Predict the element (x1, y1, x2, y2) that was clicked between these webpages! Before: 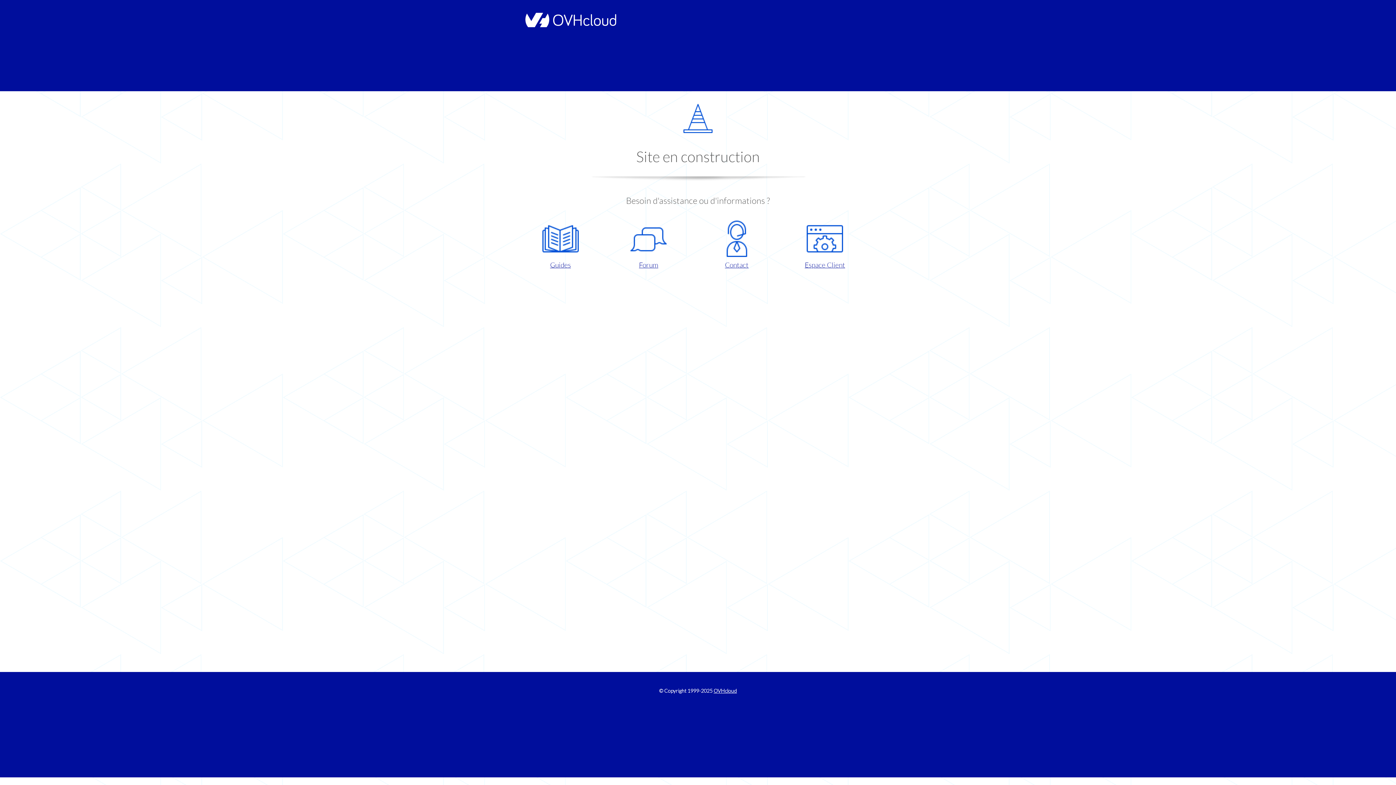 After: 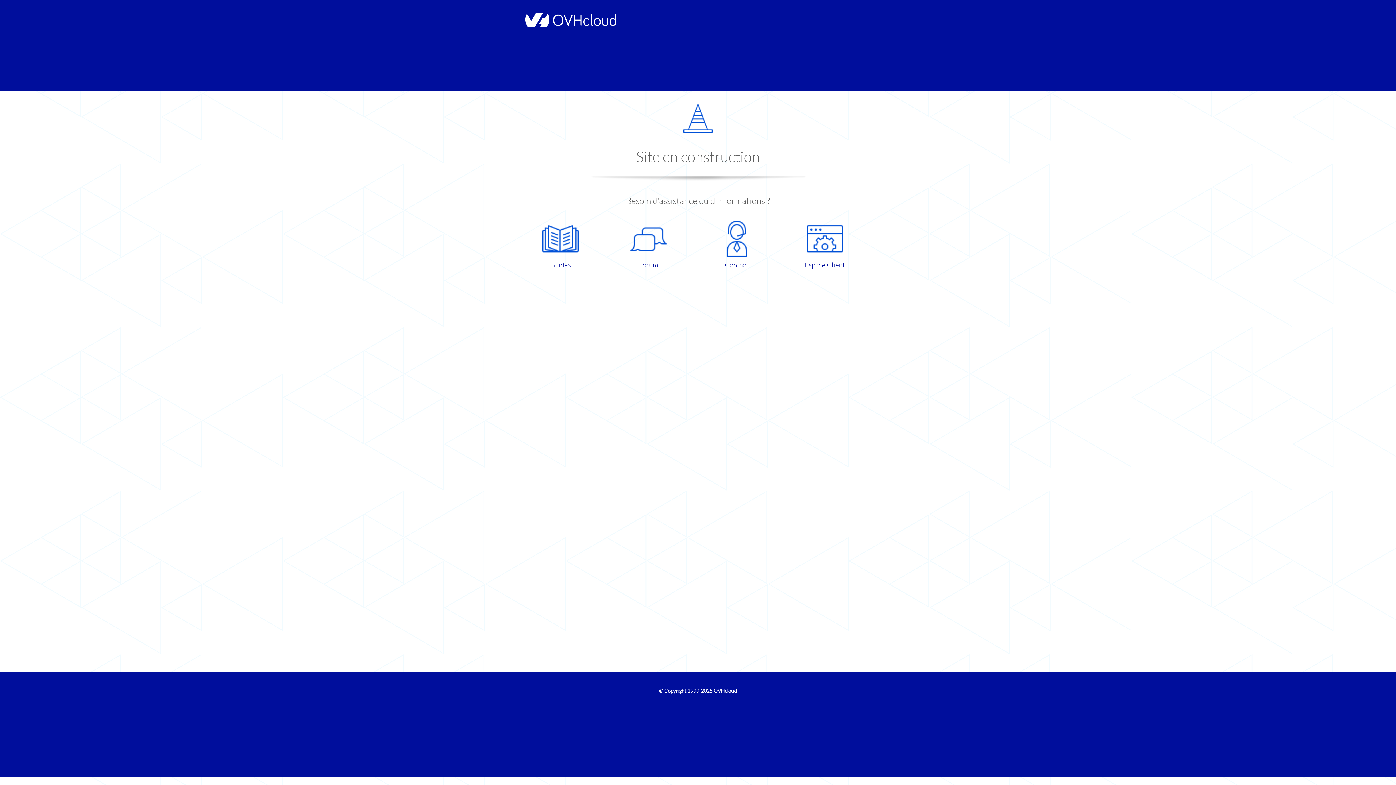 Action: bbox: (786, 220, 863, 270) label: Espace Client